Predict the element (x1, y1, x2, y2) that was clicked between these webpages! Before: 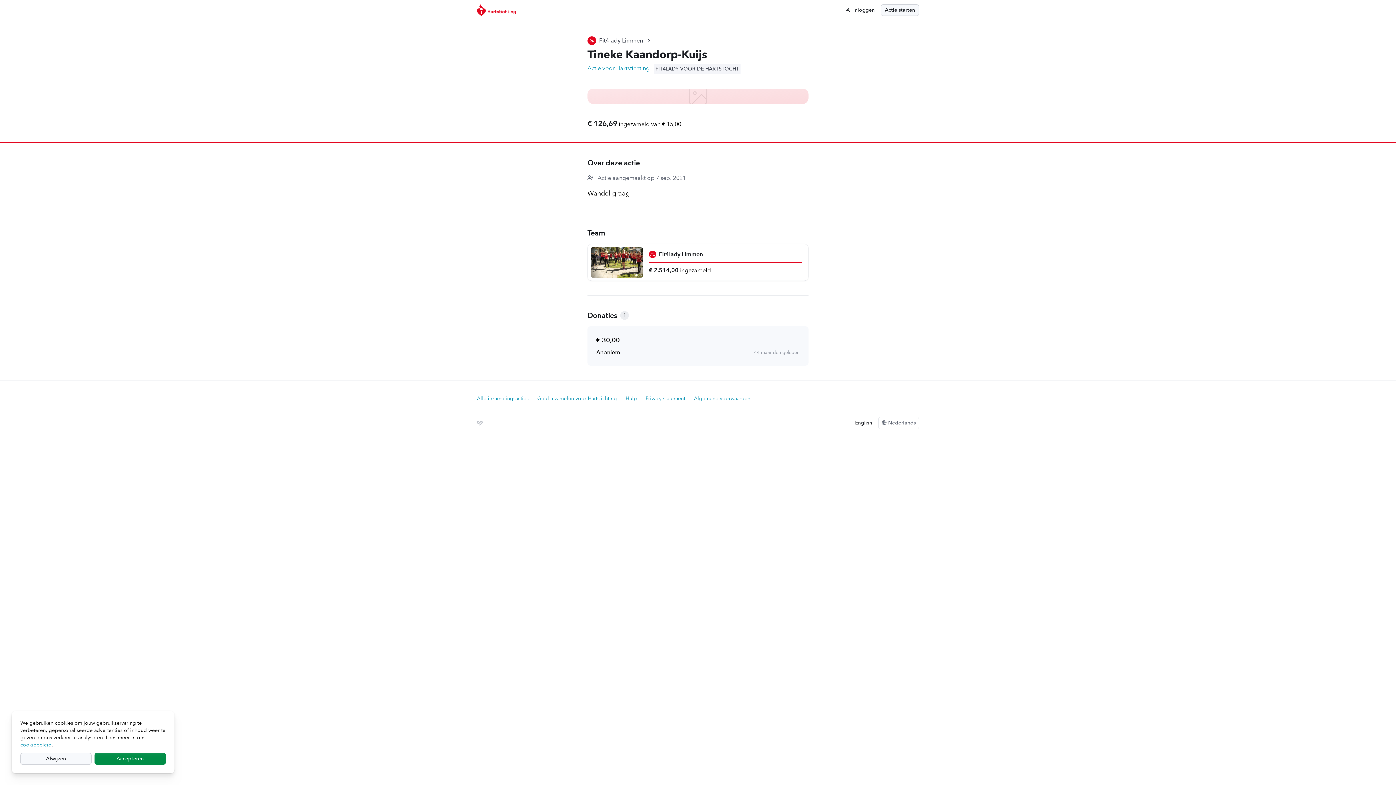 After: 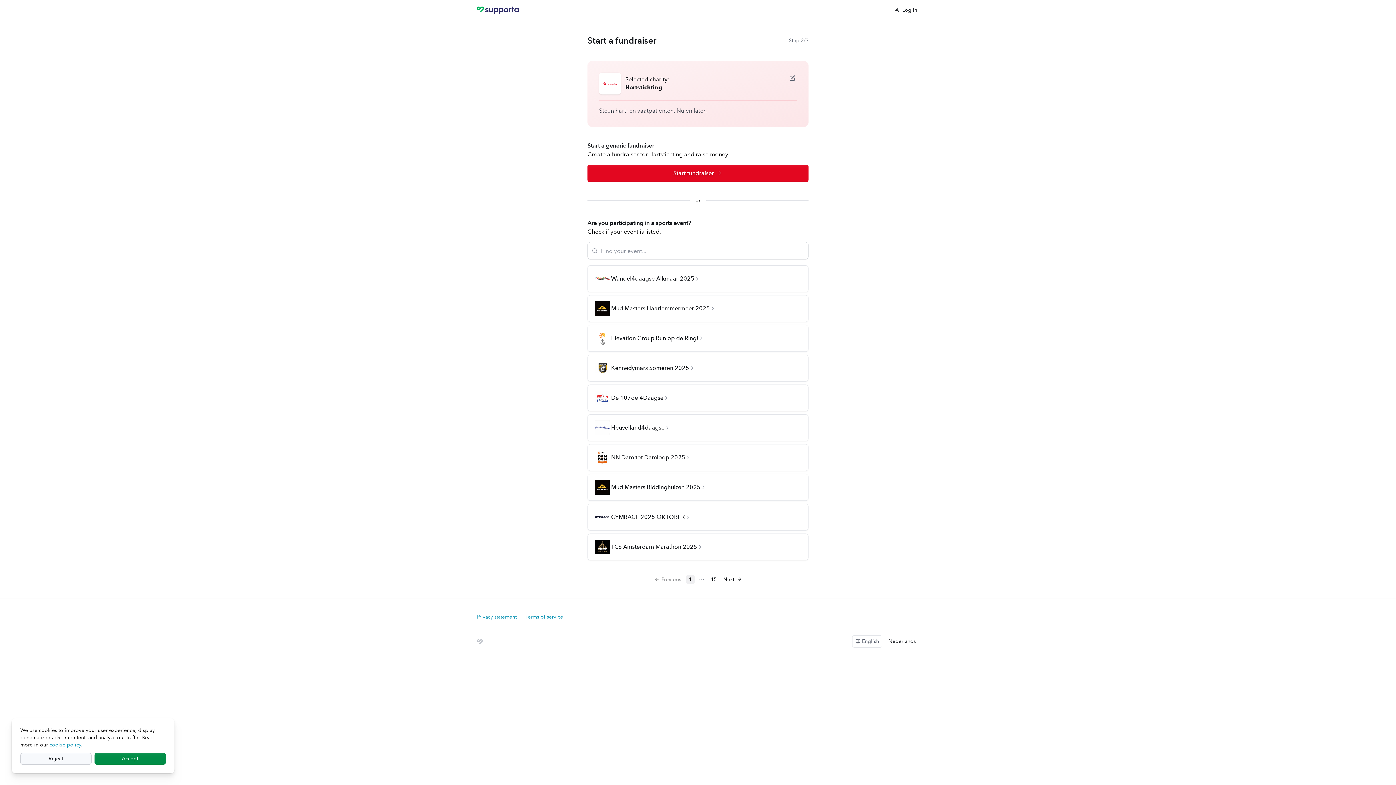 Action: bbox: (881, 4, 919, 16) label: Actie starten